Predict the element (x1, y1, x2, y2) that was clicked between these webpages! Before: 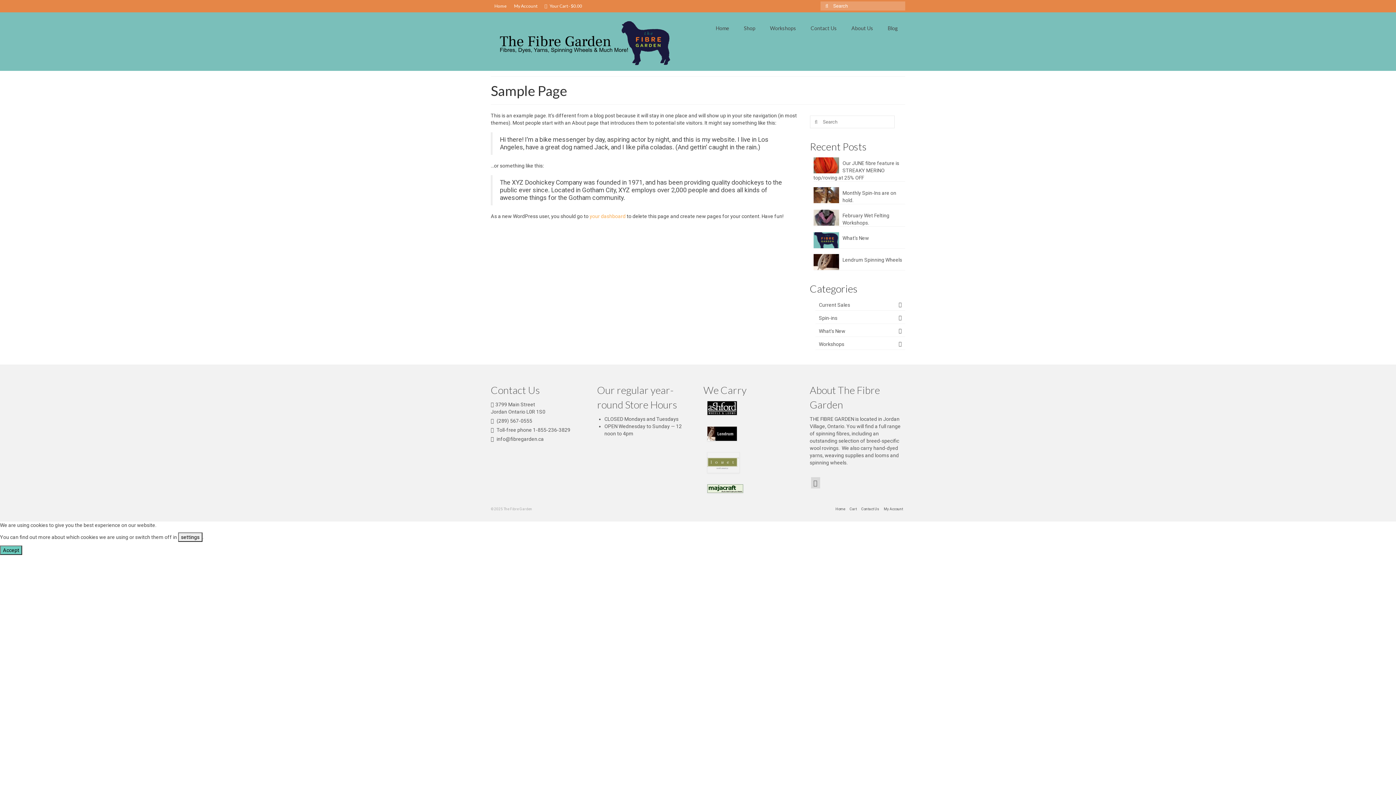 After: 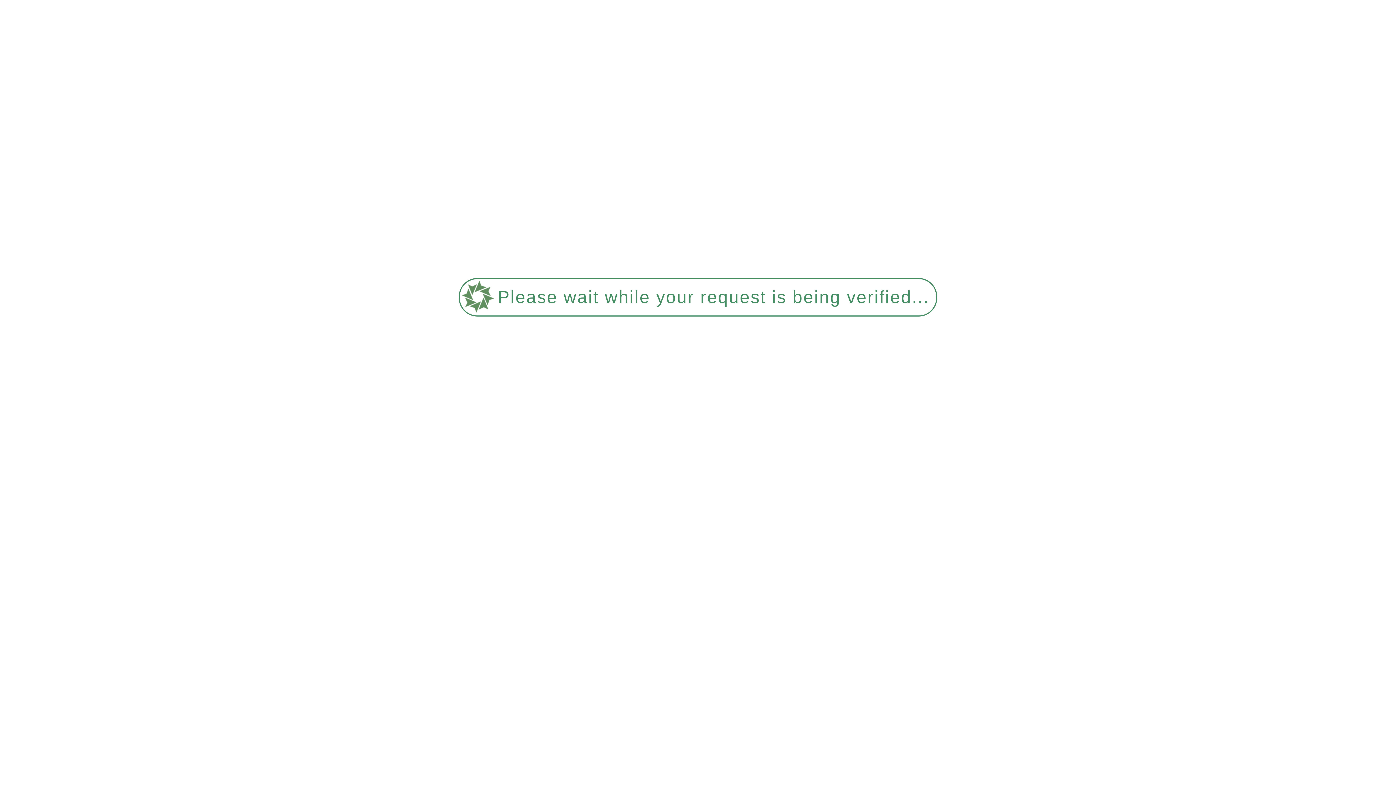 Action: label: Home bbox: (833, 504, 847, 514)